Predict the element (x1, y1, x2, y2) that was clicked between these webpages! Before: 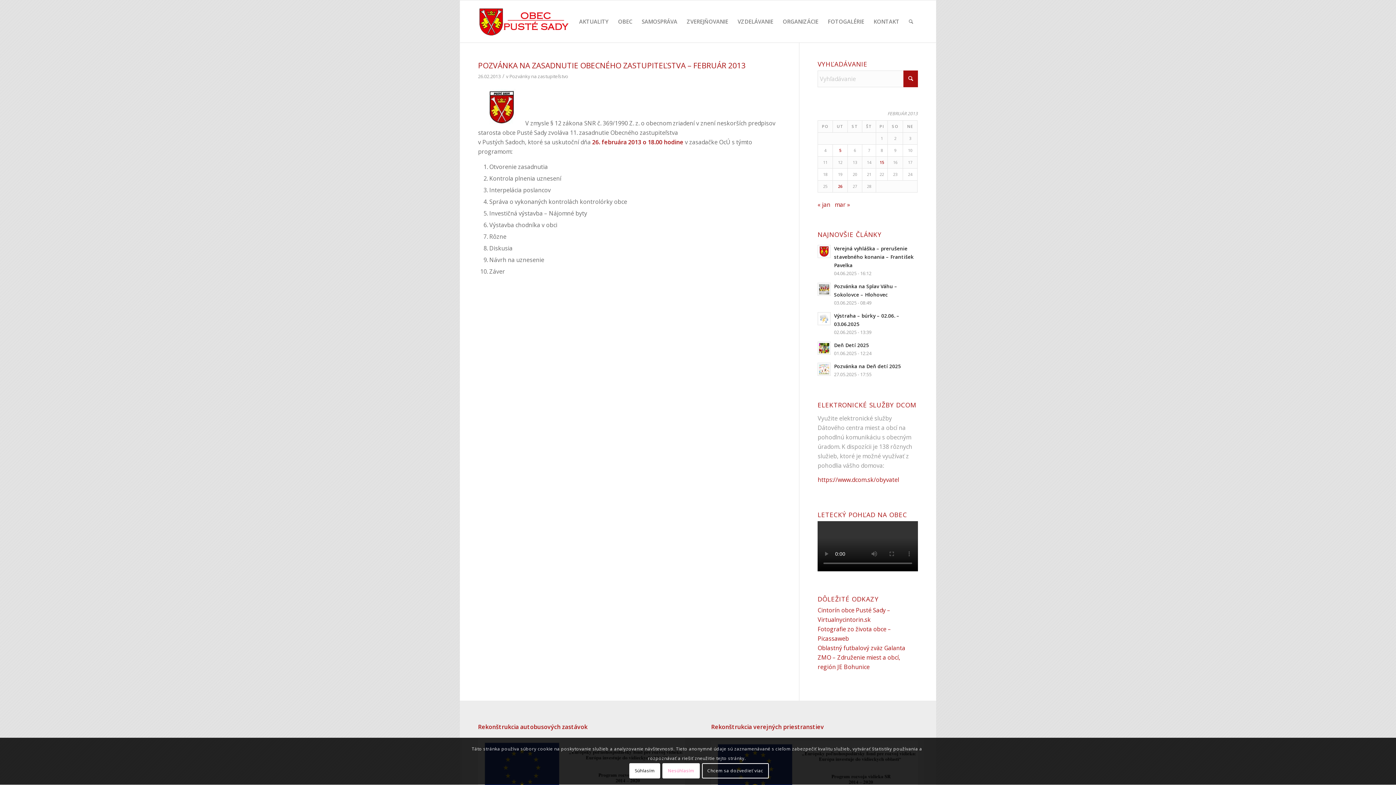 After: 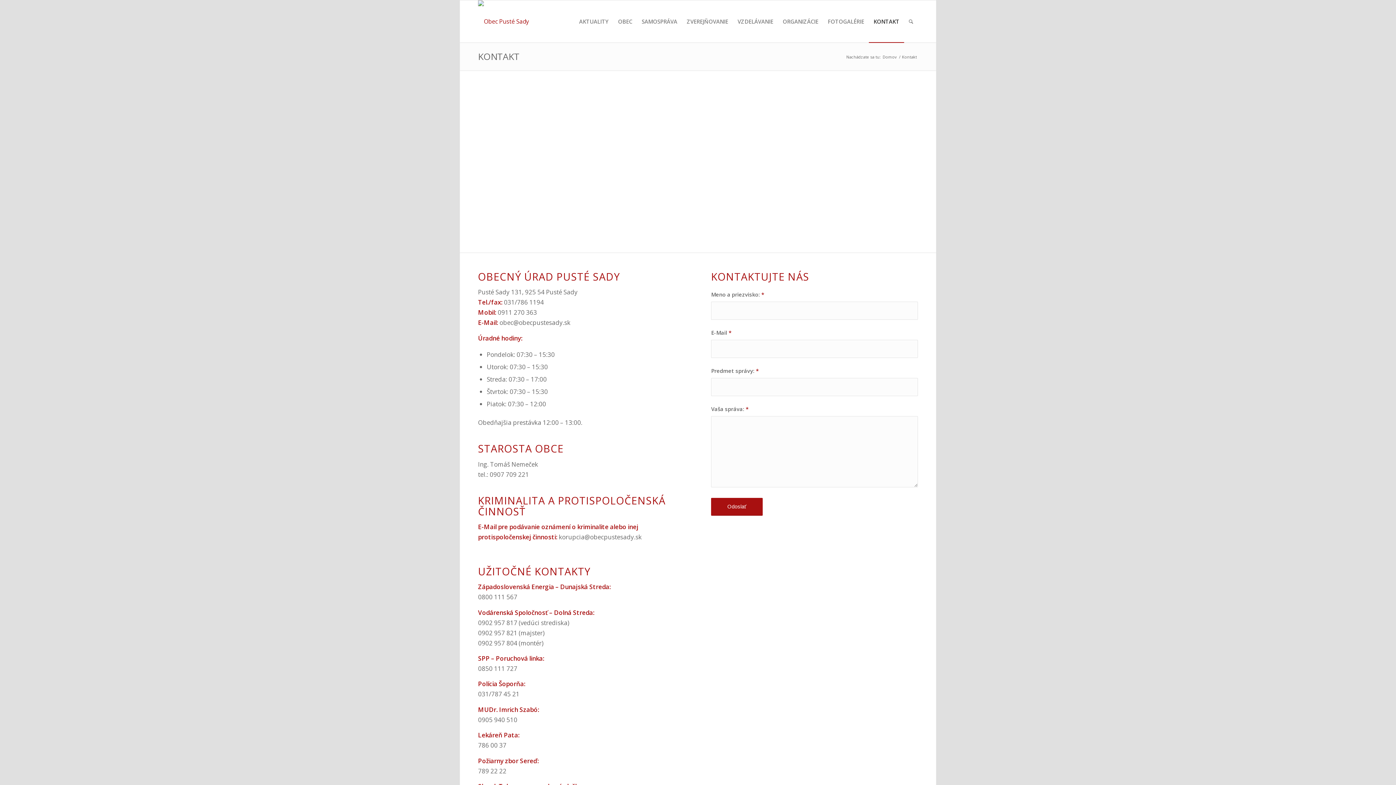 Action: bbox: (869, 0, 904, 42) label: KONTAKT